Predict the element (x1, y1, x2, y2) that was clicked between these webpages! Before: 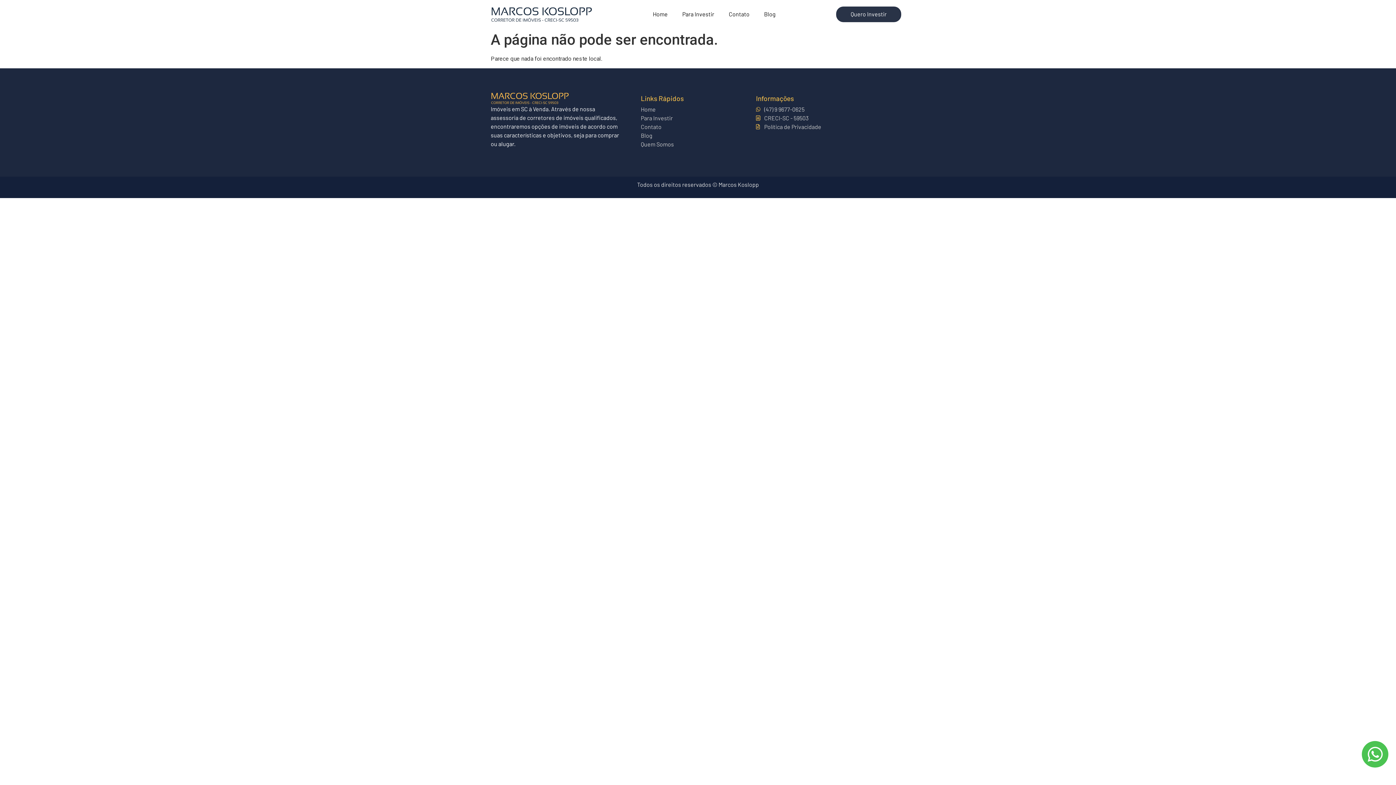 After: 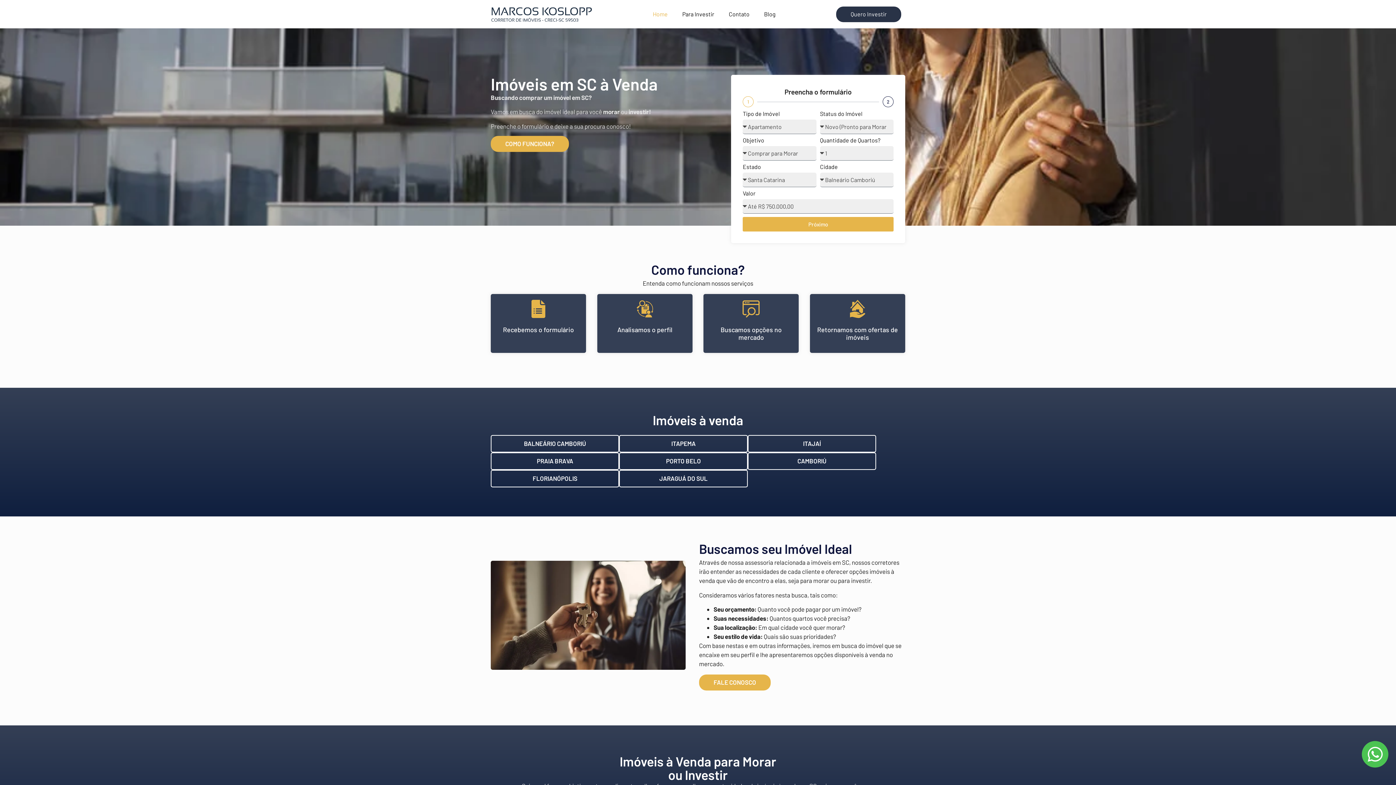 Action: label: Home bbox: (645, 5, 675, 22)